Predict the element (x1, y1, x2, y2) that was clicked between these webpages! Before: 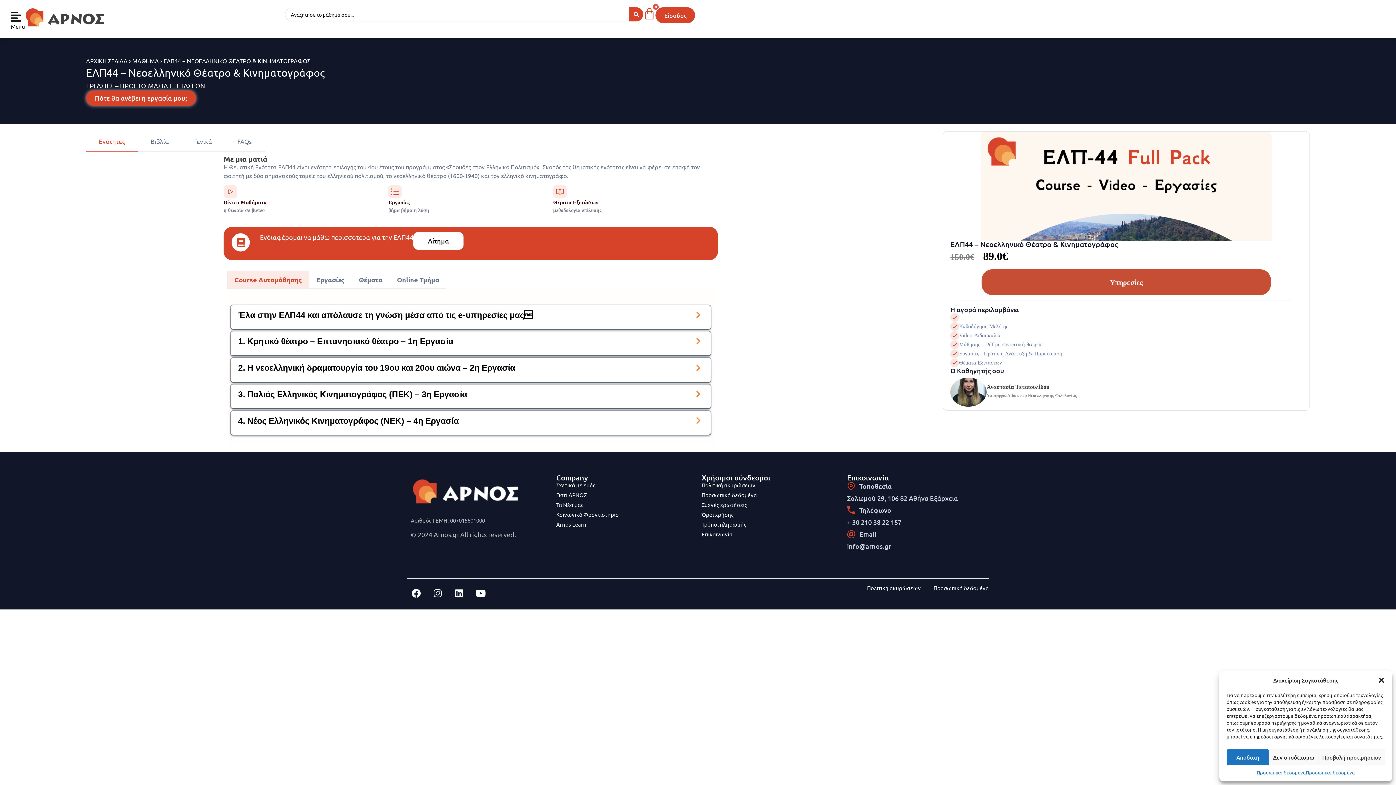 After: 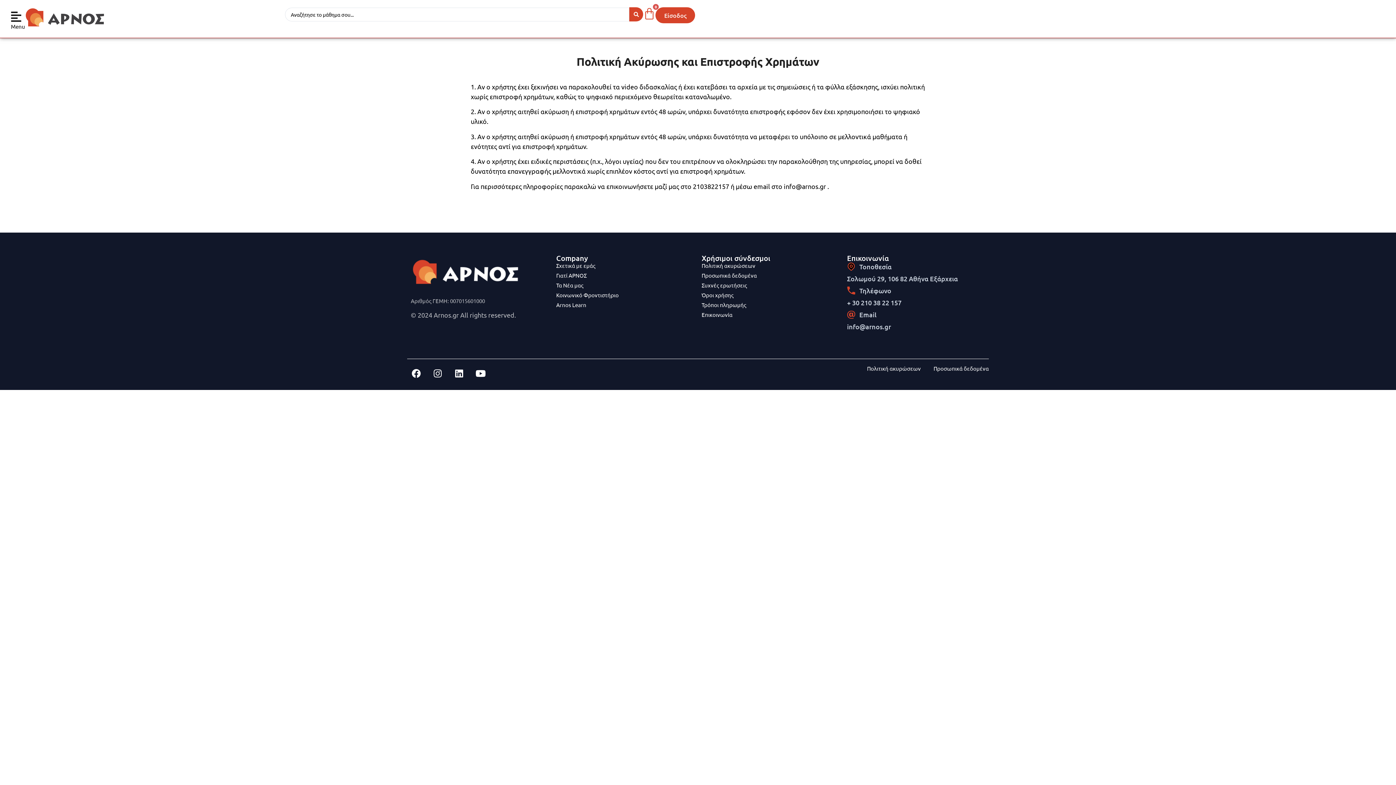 Action: bbox: (867, 584, 921, 592) label: Πολιτική ακυρώσεων